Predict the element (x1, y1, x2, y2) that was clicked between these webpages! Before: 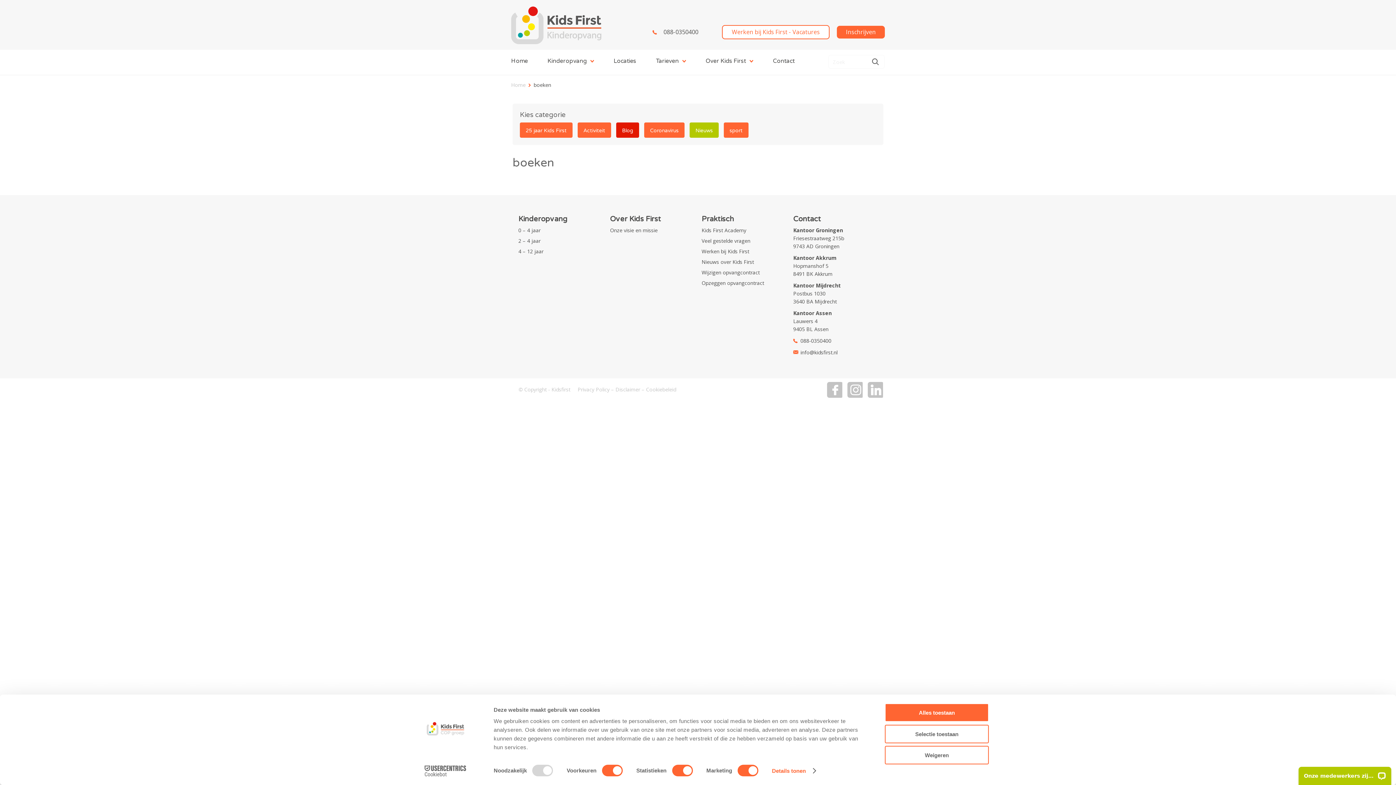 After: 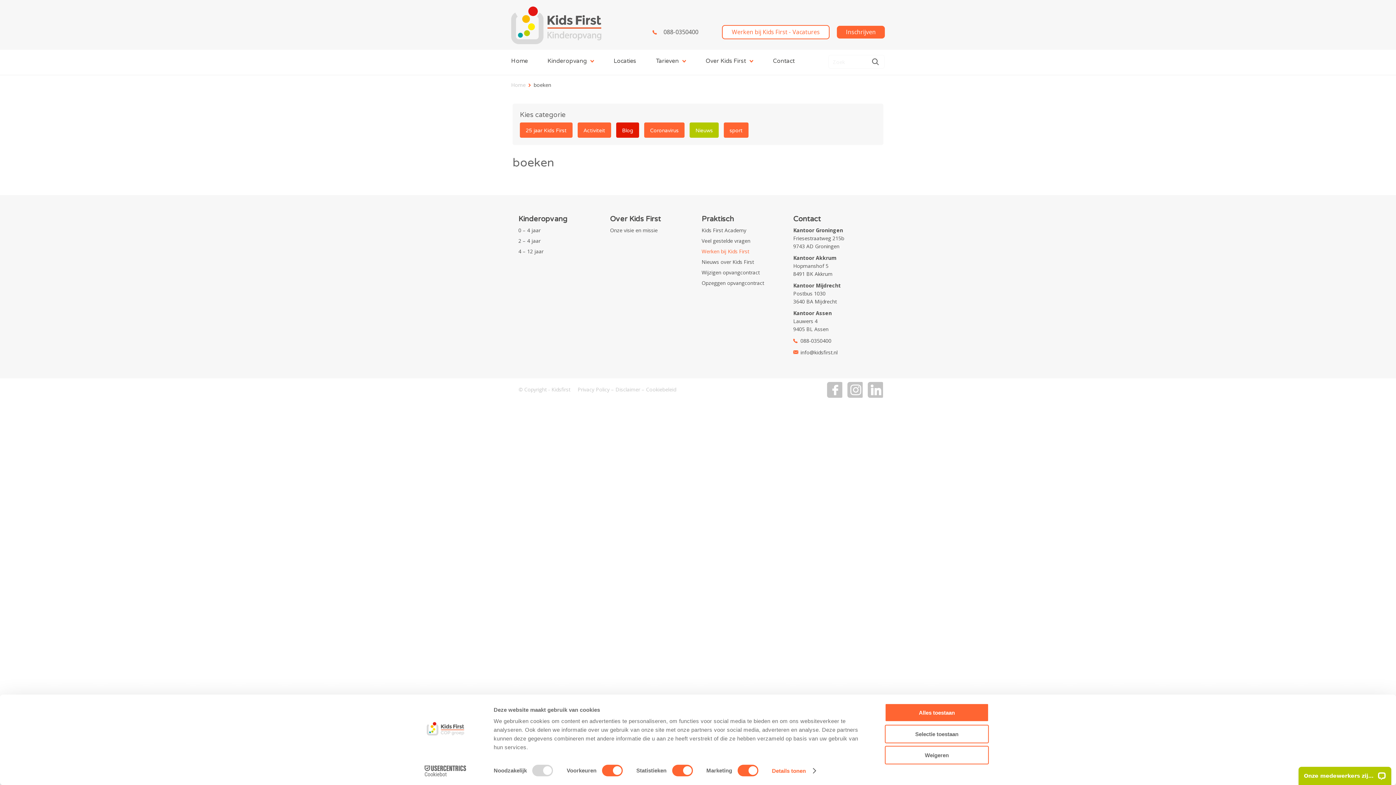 Action: bbox: (701, 247, 749, 254) label: Werken bij Kids First